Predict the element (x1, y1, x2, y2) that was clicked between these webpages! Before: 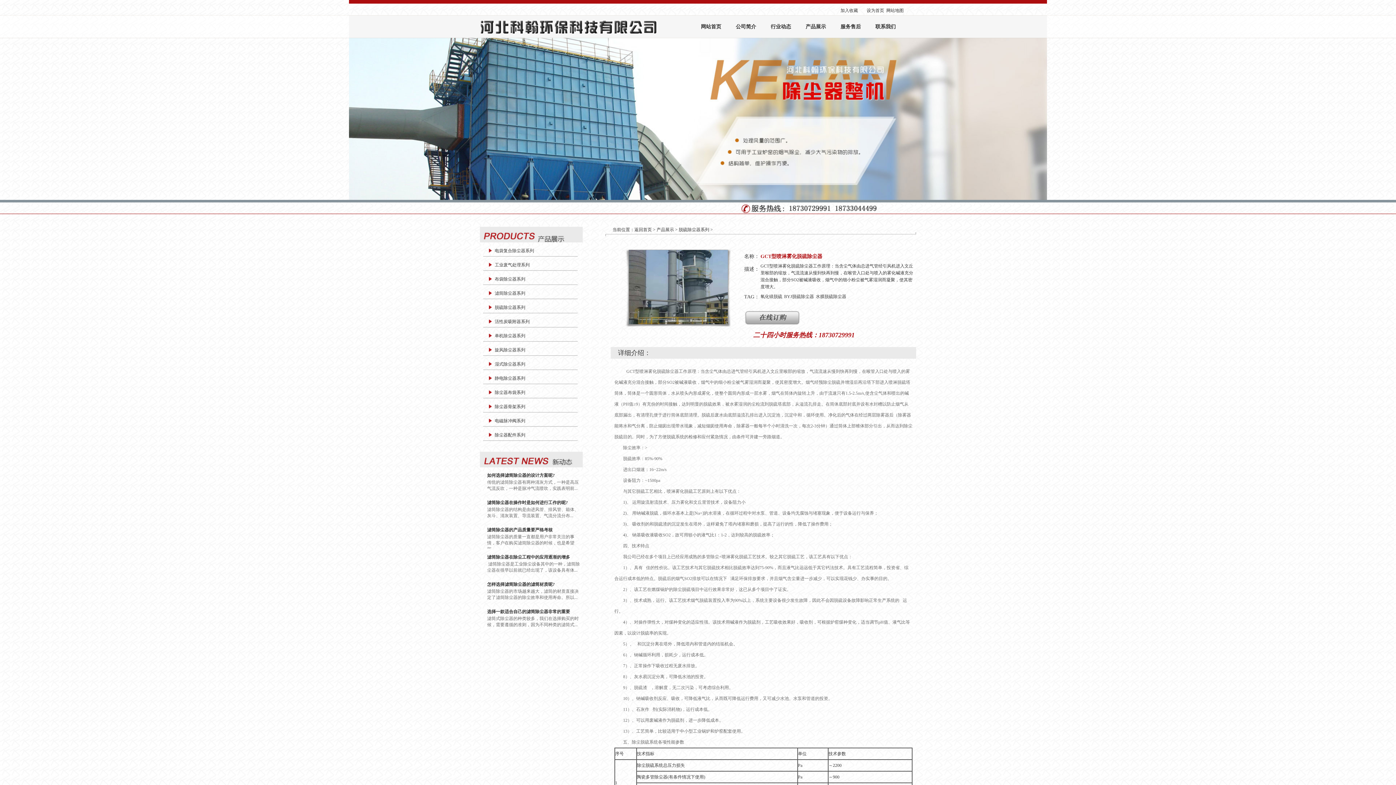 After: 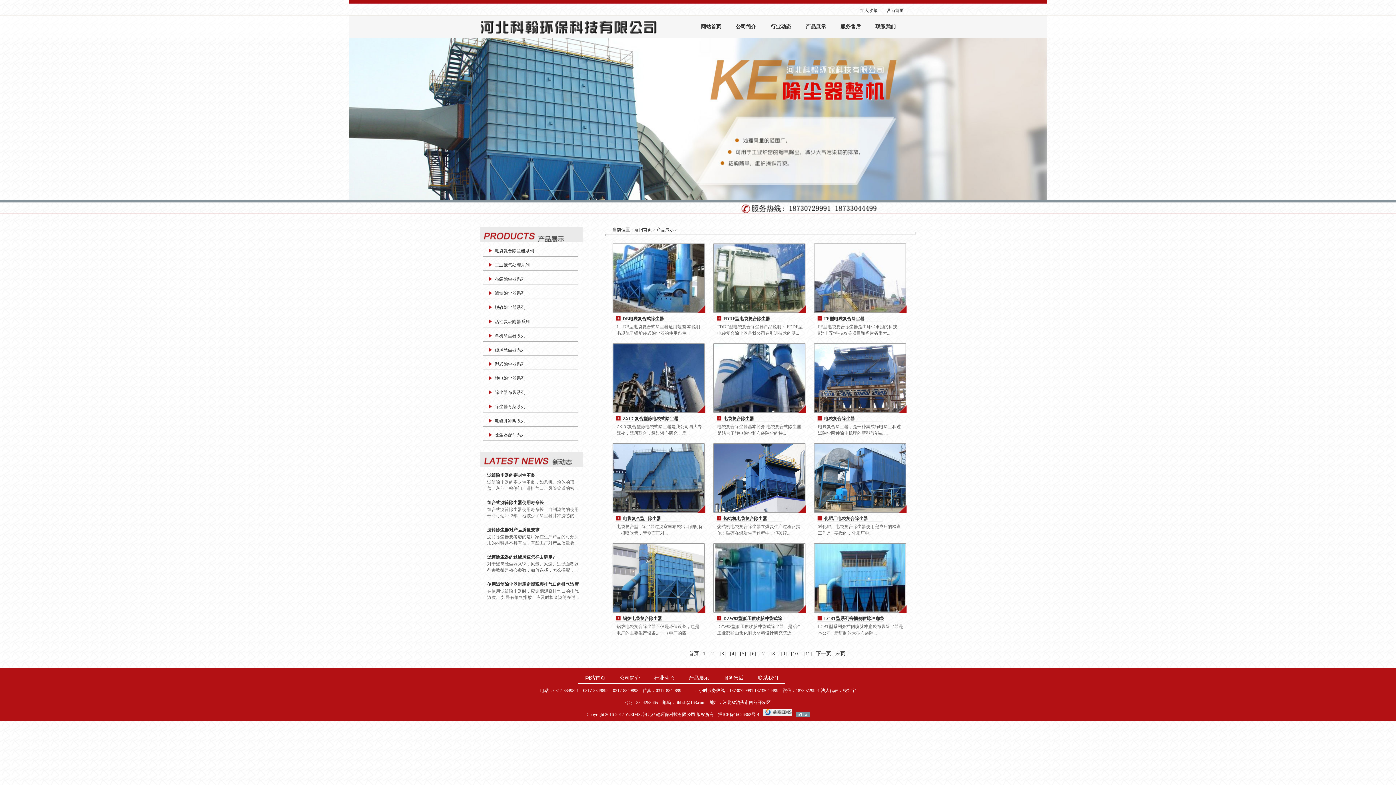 Action: bbox: (805, 15, 834, 38) label: 产品展示